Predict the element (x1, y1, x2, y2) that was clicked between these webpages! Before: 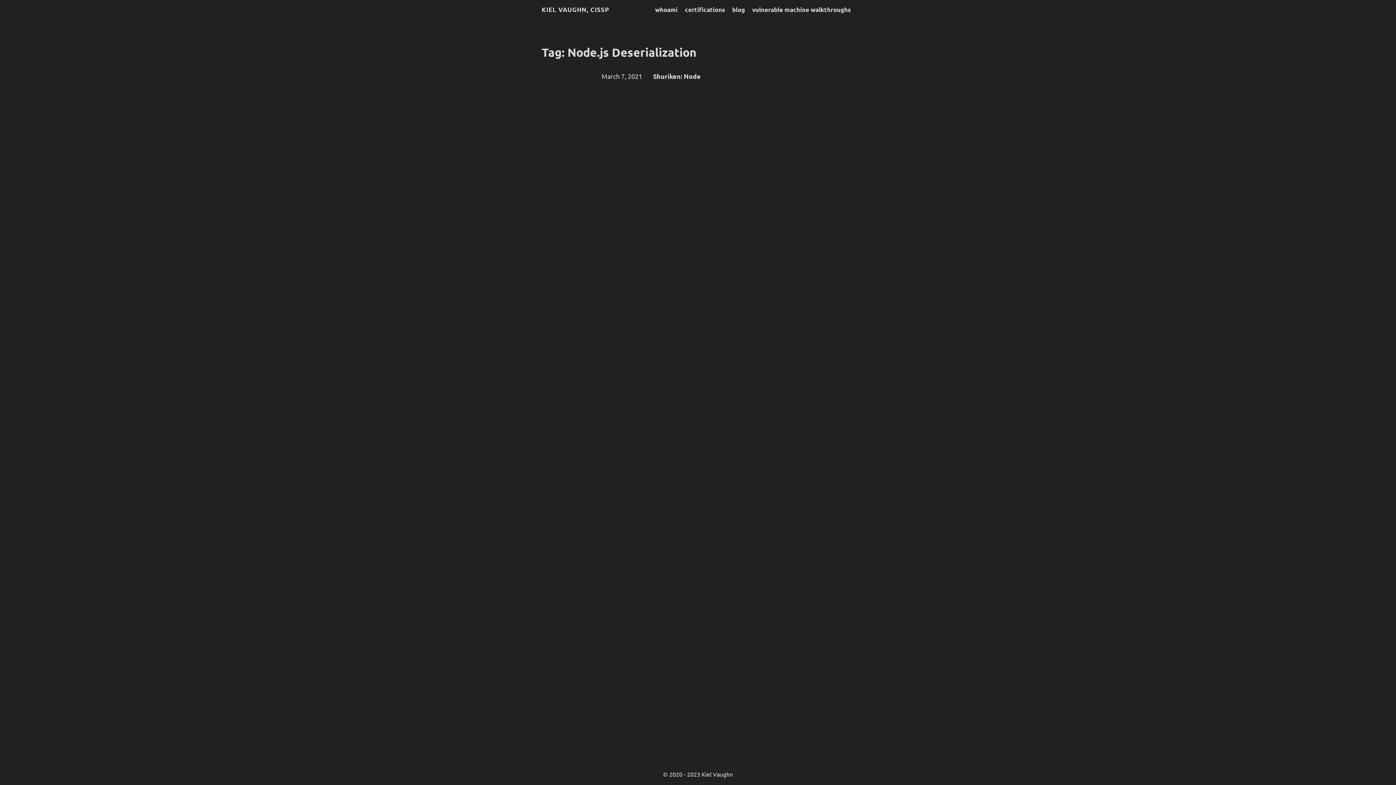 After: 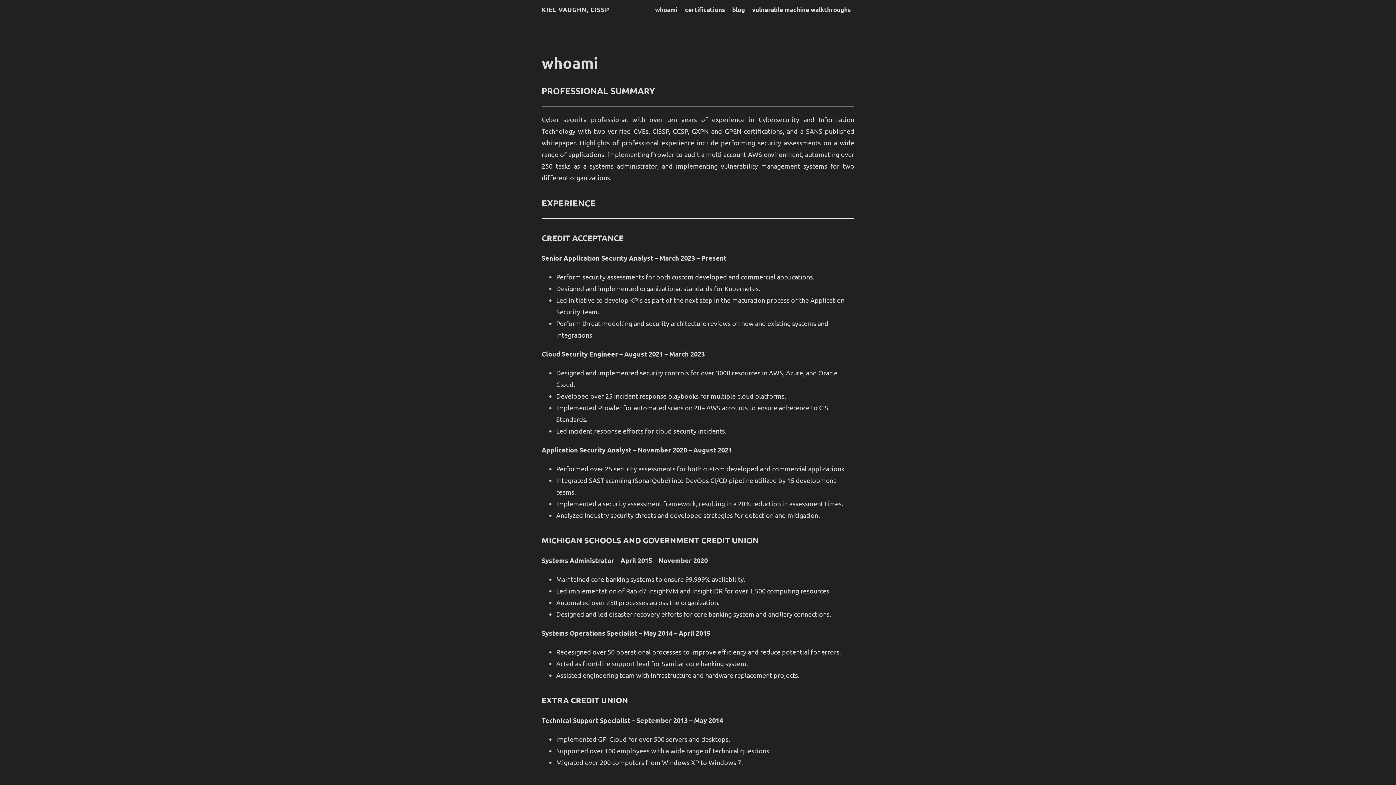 Action: label: whoami bbox: (655, 5, 677, 13)